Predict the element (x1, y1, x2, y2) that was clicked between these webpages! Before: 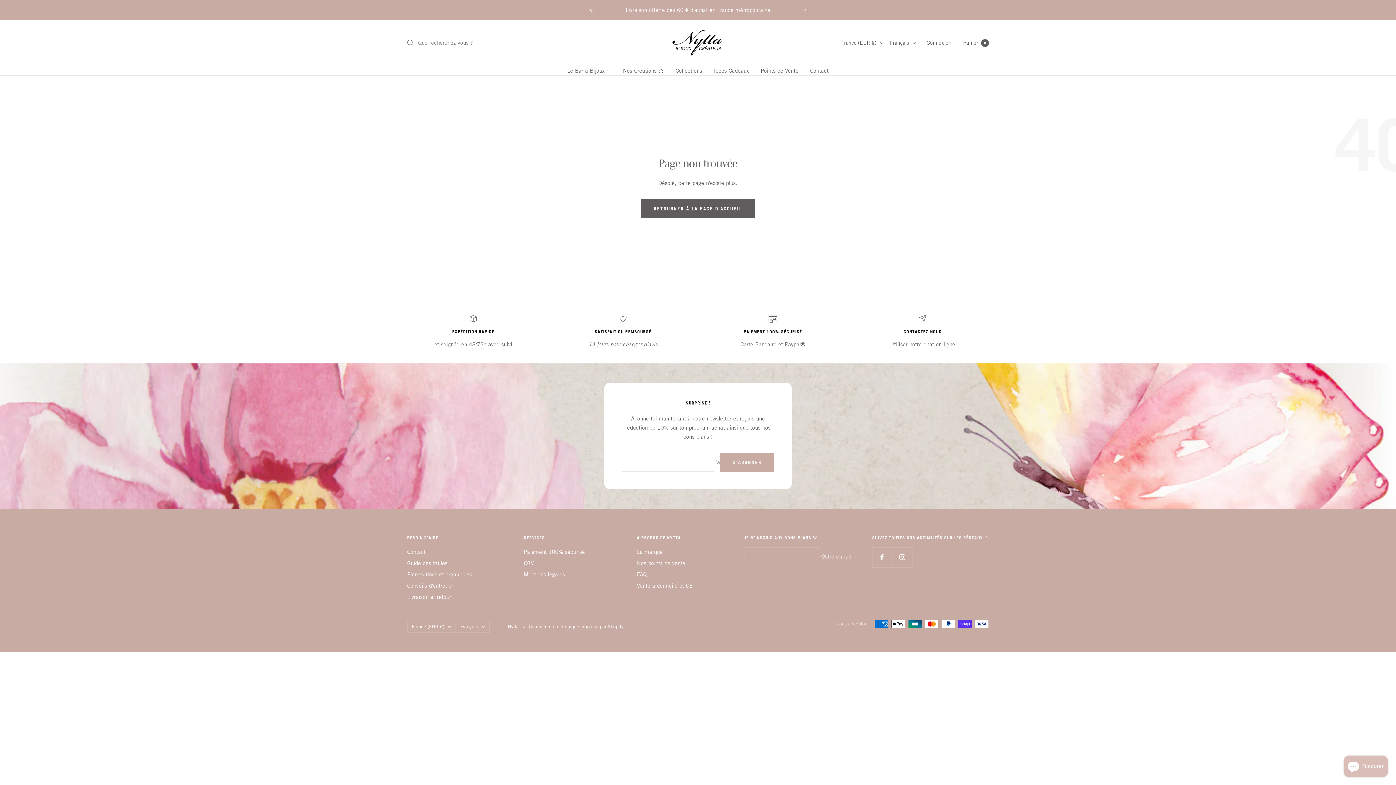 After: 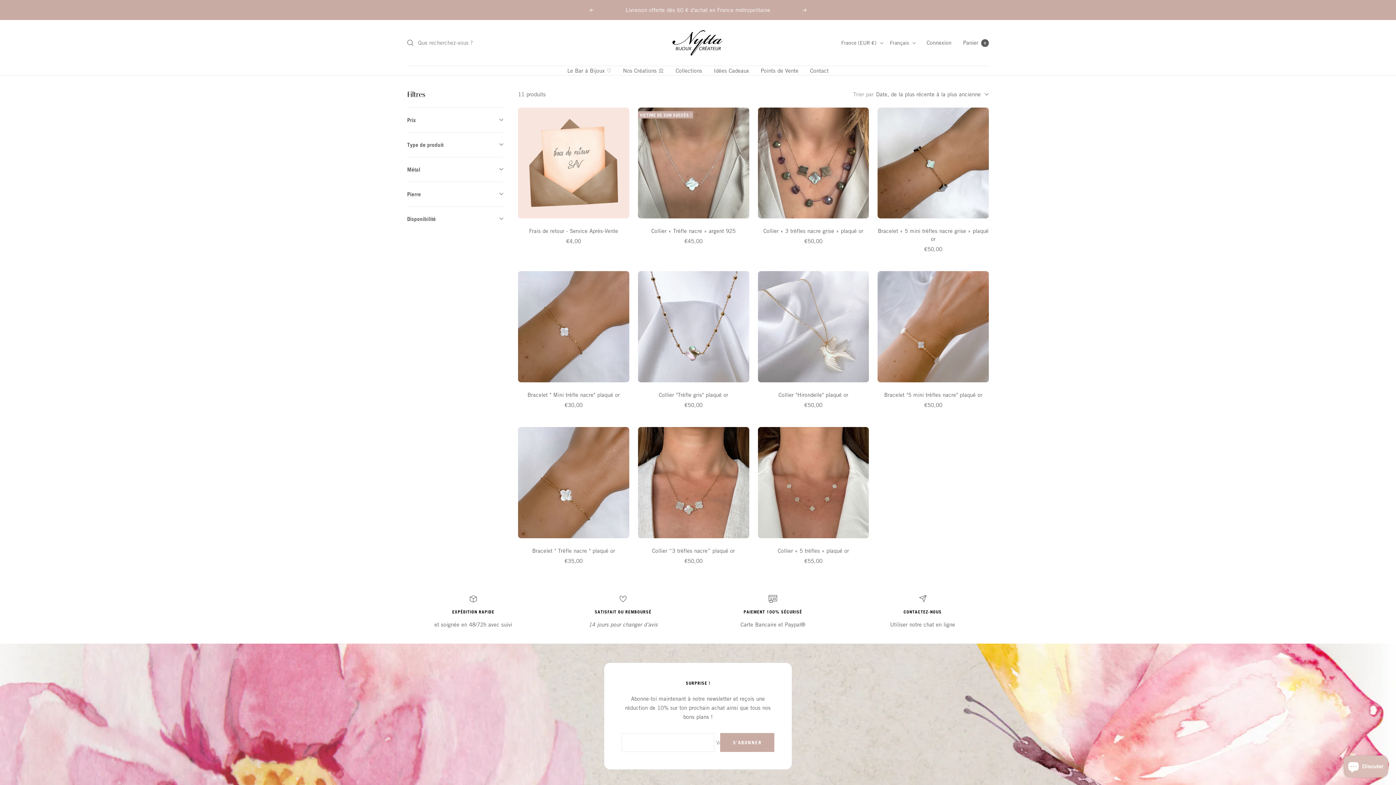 Action: label: Nos Créations ⭐︎ bbox: (623, 66, 664, 75)